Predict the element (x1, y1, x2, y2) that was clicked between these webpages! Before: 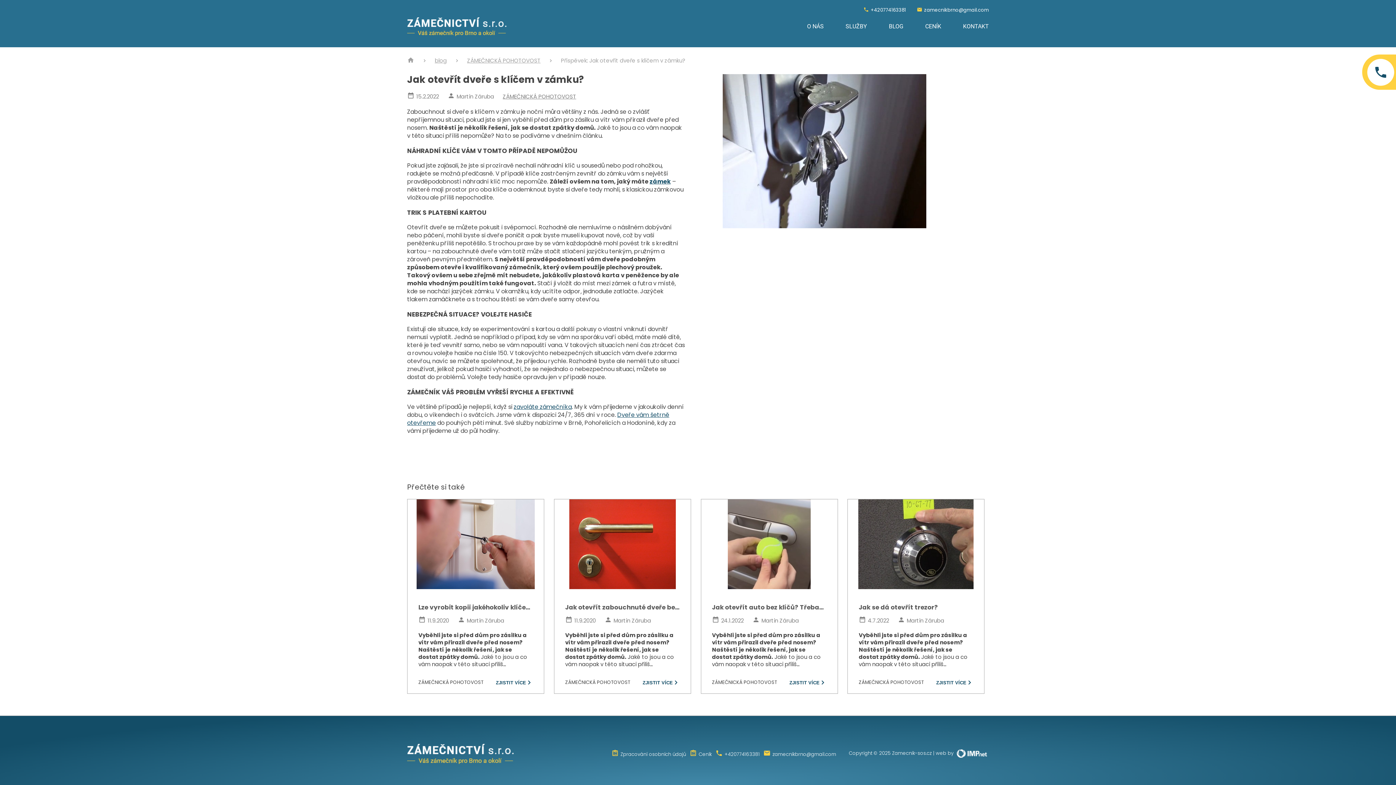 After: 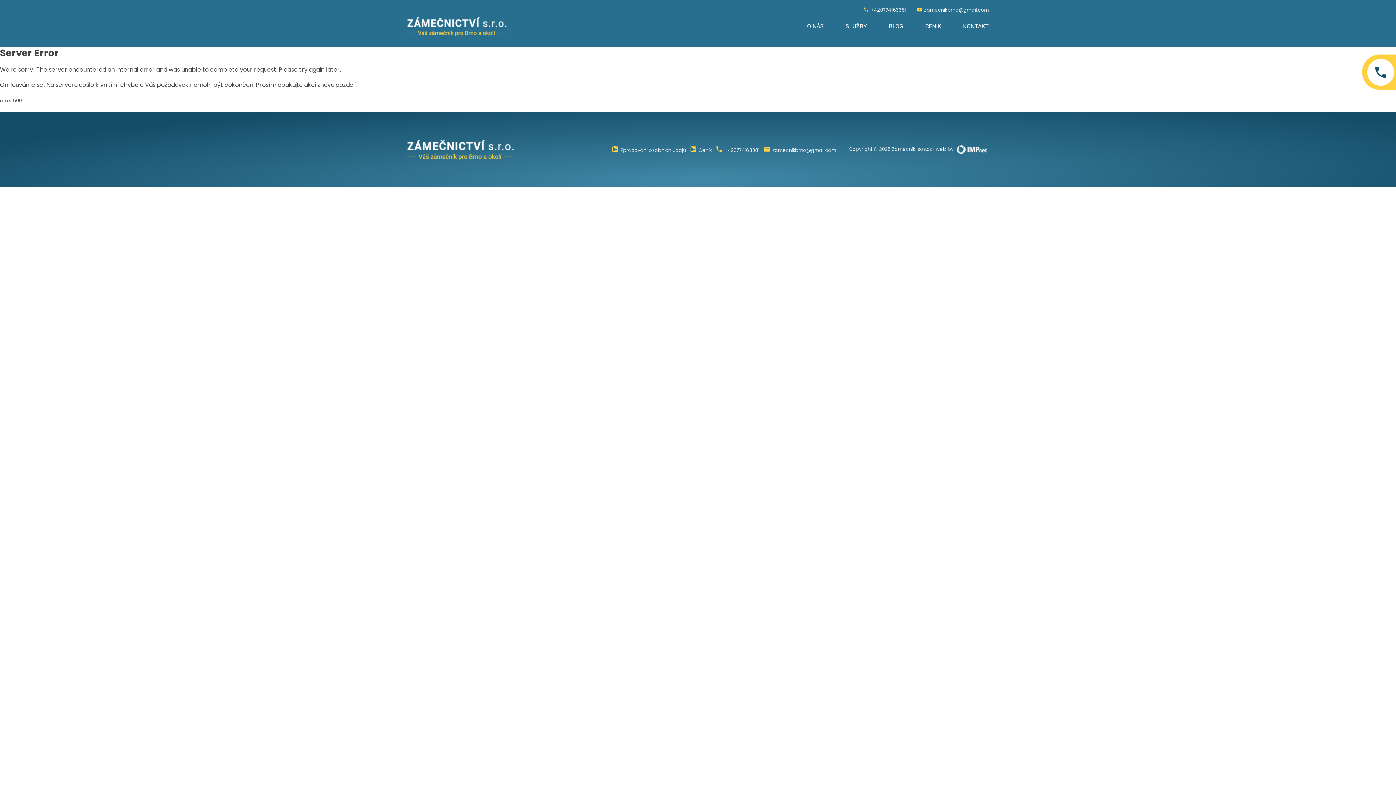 Action: bbox: (407, 16, 507, 36)